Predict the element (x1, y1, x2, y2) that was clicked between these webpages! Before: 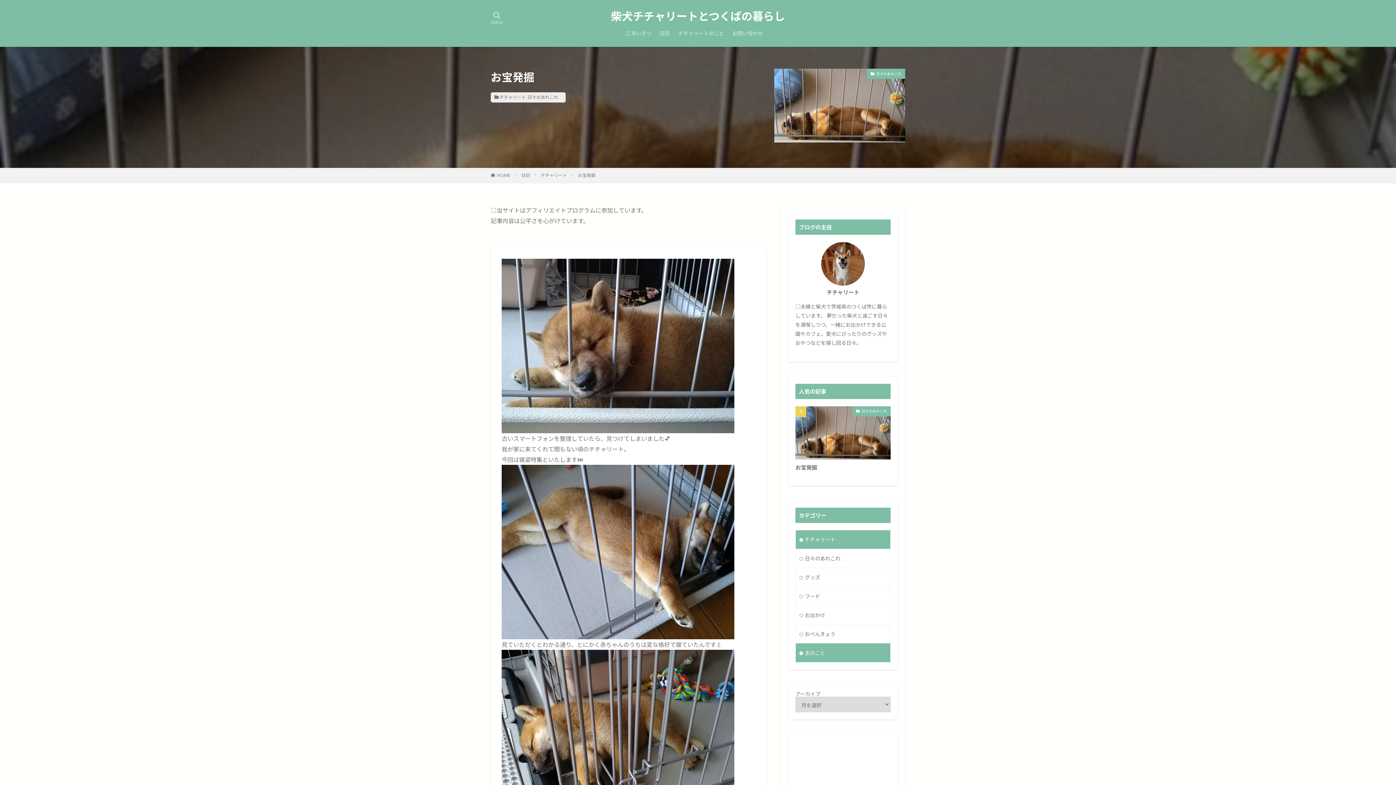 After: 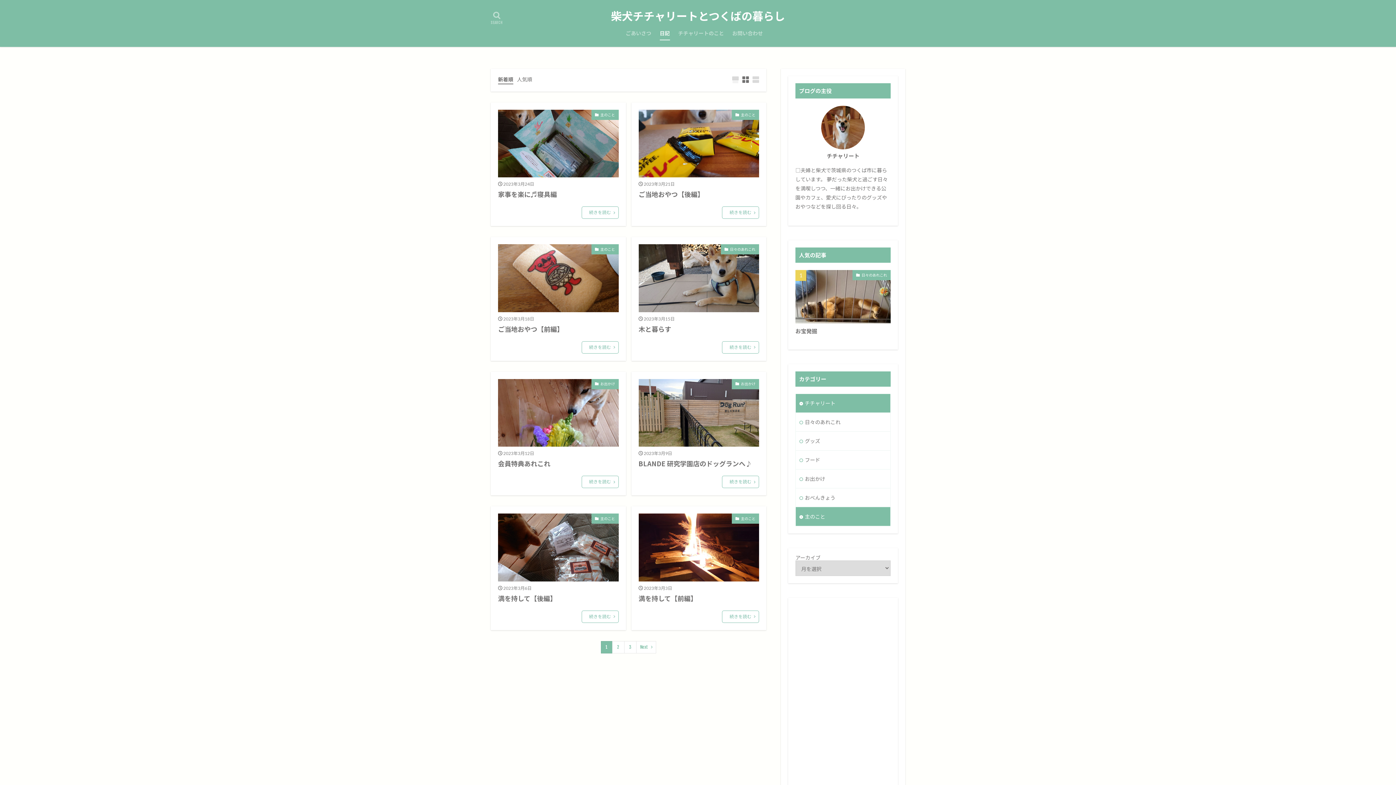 Action: label: 日記 bbox: (521, 172, 530, 178)